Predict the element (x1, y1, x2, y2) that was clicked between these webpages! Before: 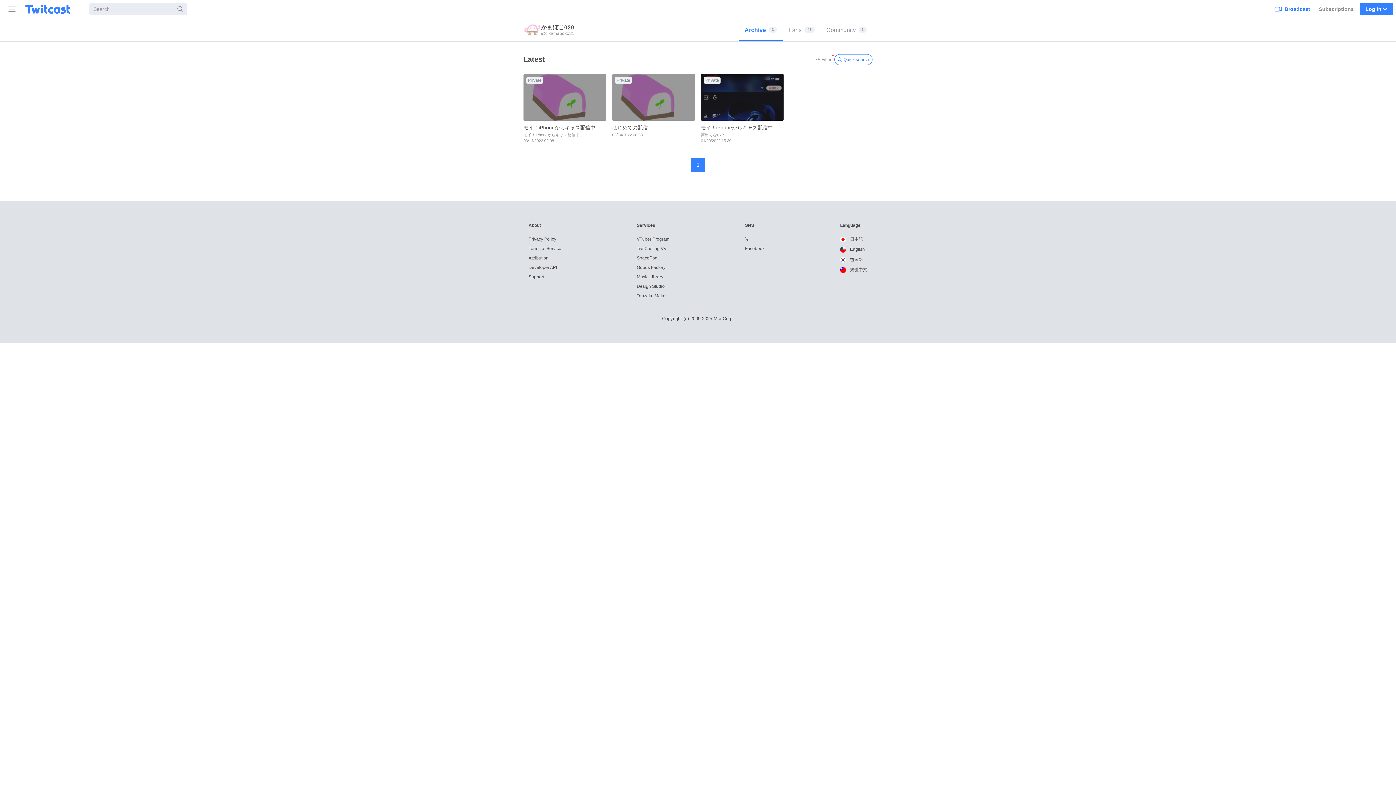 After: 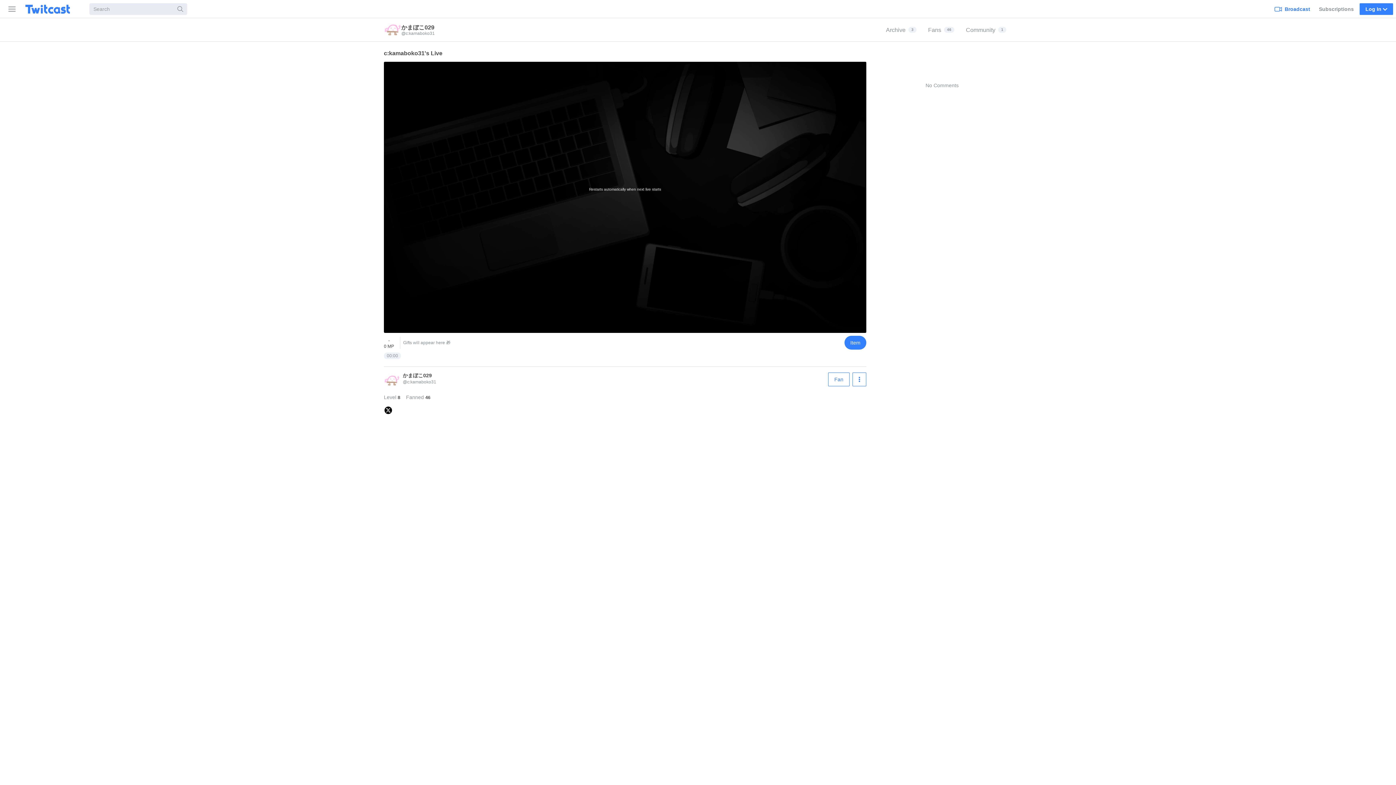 Action: bbox: (523, 21, 574, 38) label: かまぼこ029
@c:kamaboko31